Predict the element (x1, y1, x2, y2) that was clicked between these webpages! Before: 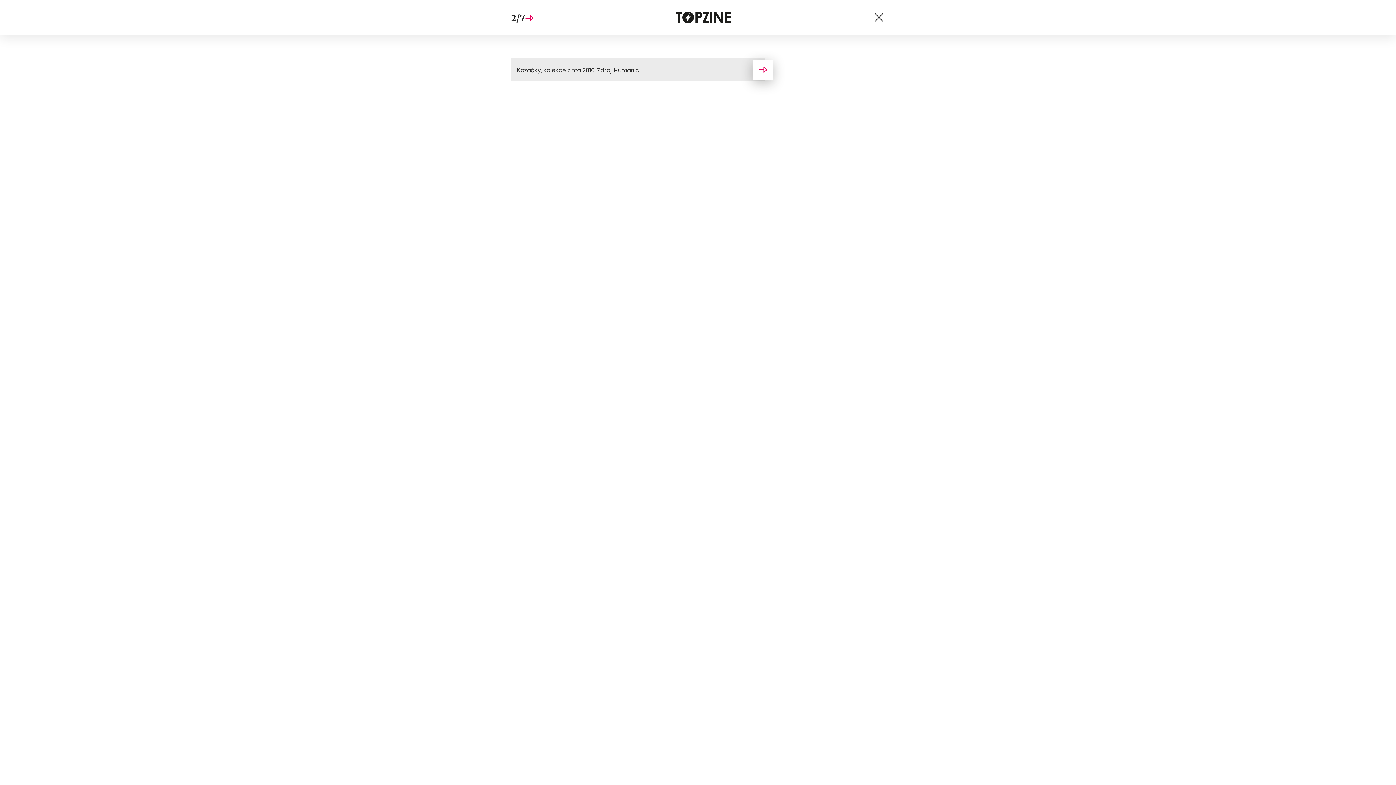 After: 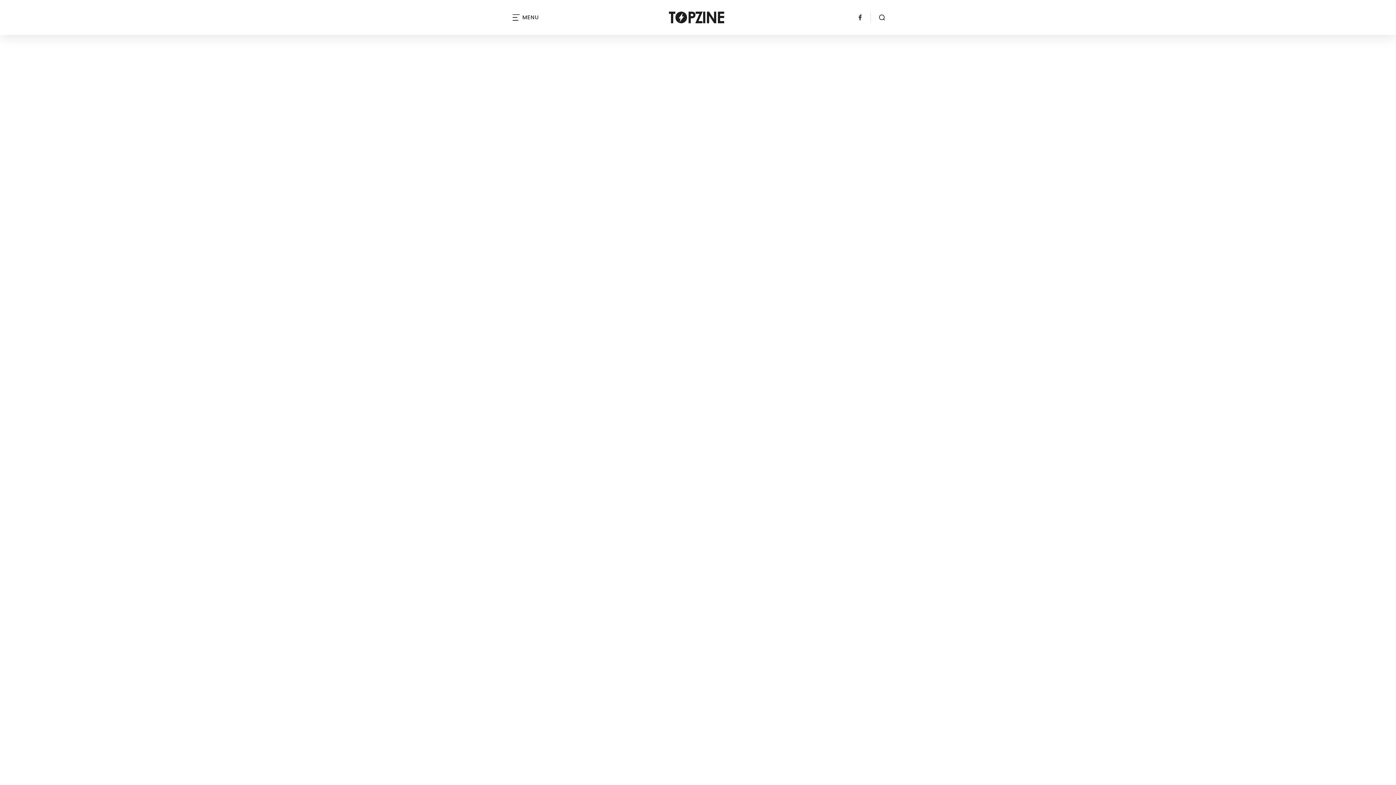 Action: bbox: (675, 11, 731, 23)